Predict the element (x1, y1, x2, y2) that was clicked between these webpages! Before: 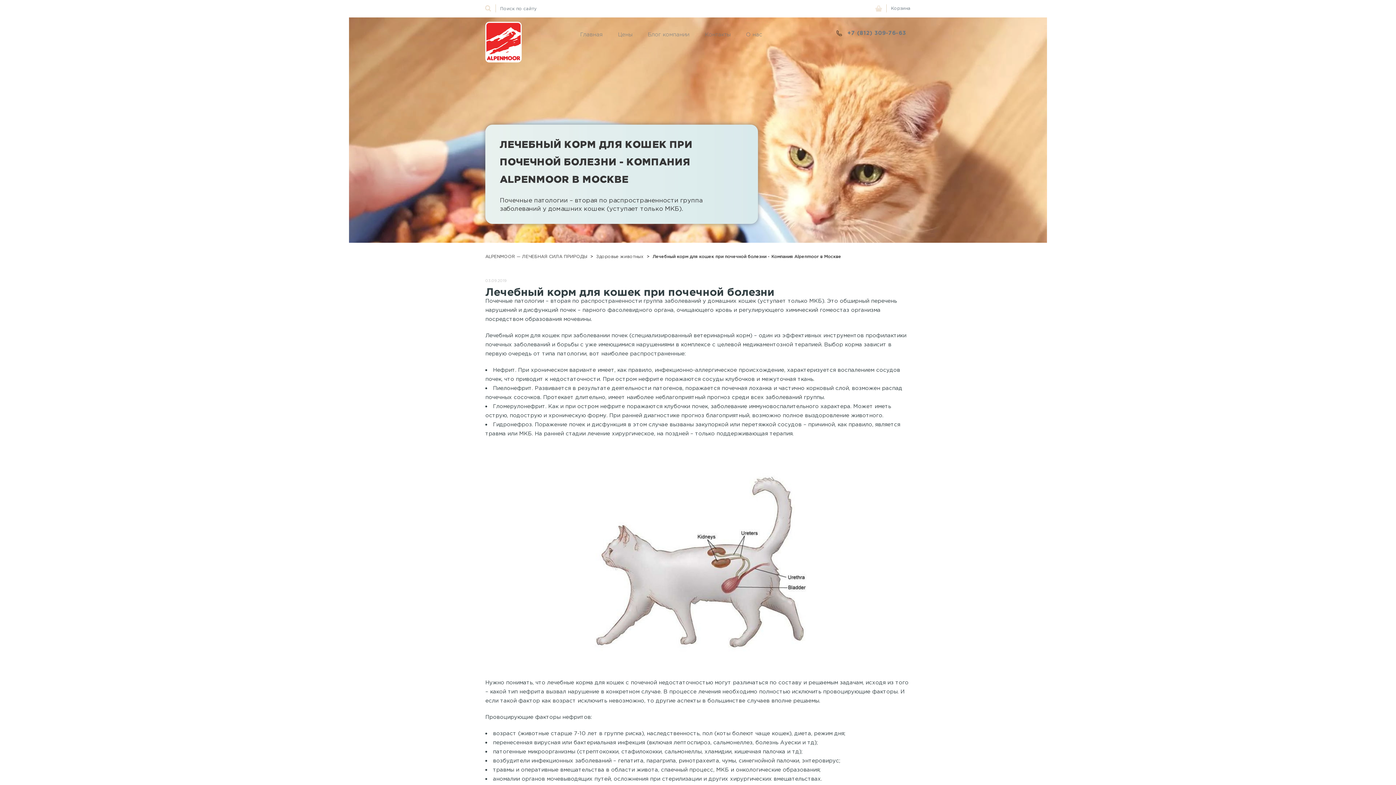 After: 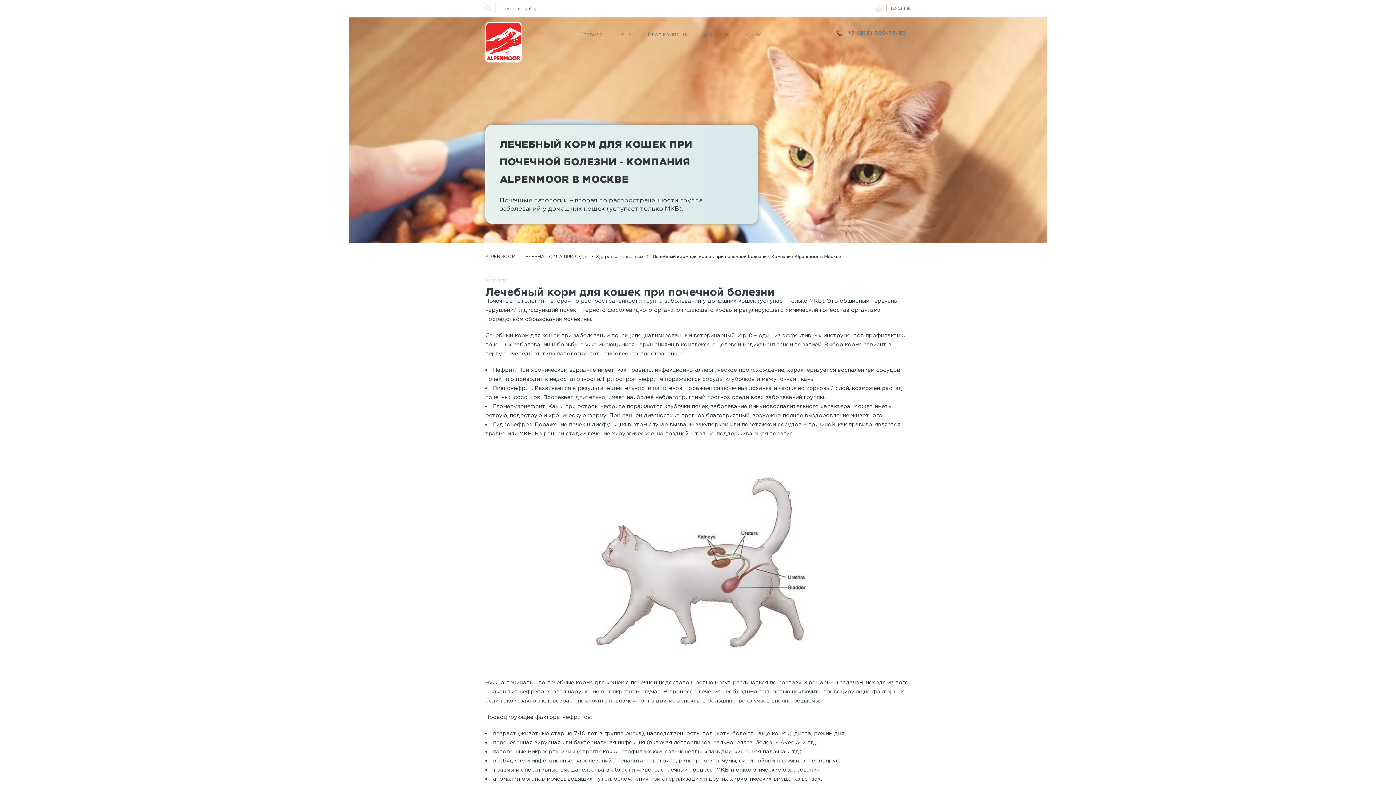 Action: label: +7 (812) 309-76-63 bbox: (836, 29, 906, 36)